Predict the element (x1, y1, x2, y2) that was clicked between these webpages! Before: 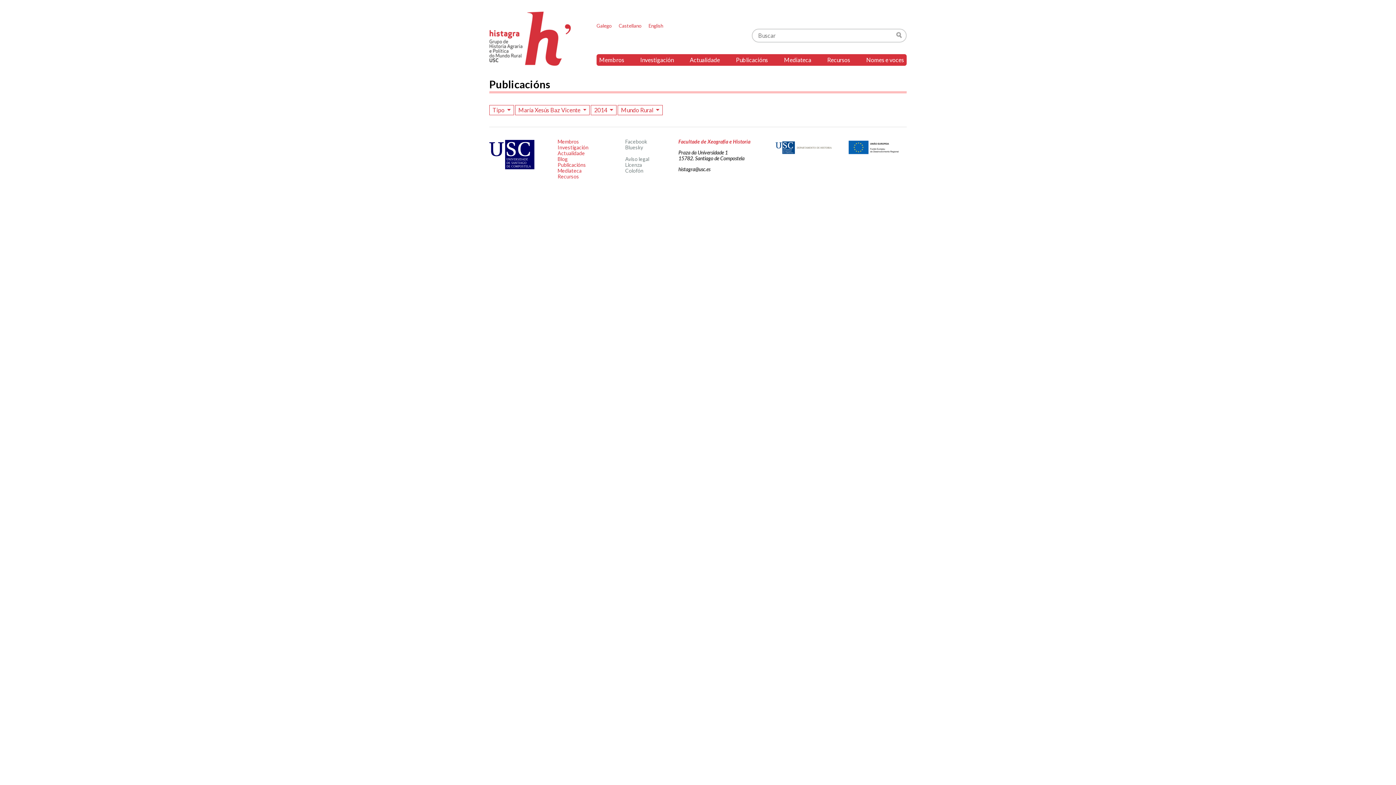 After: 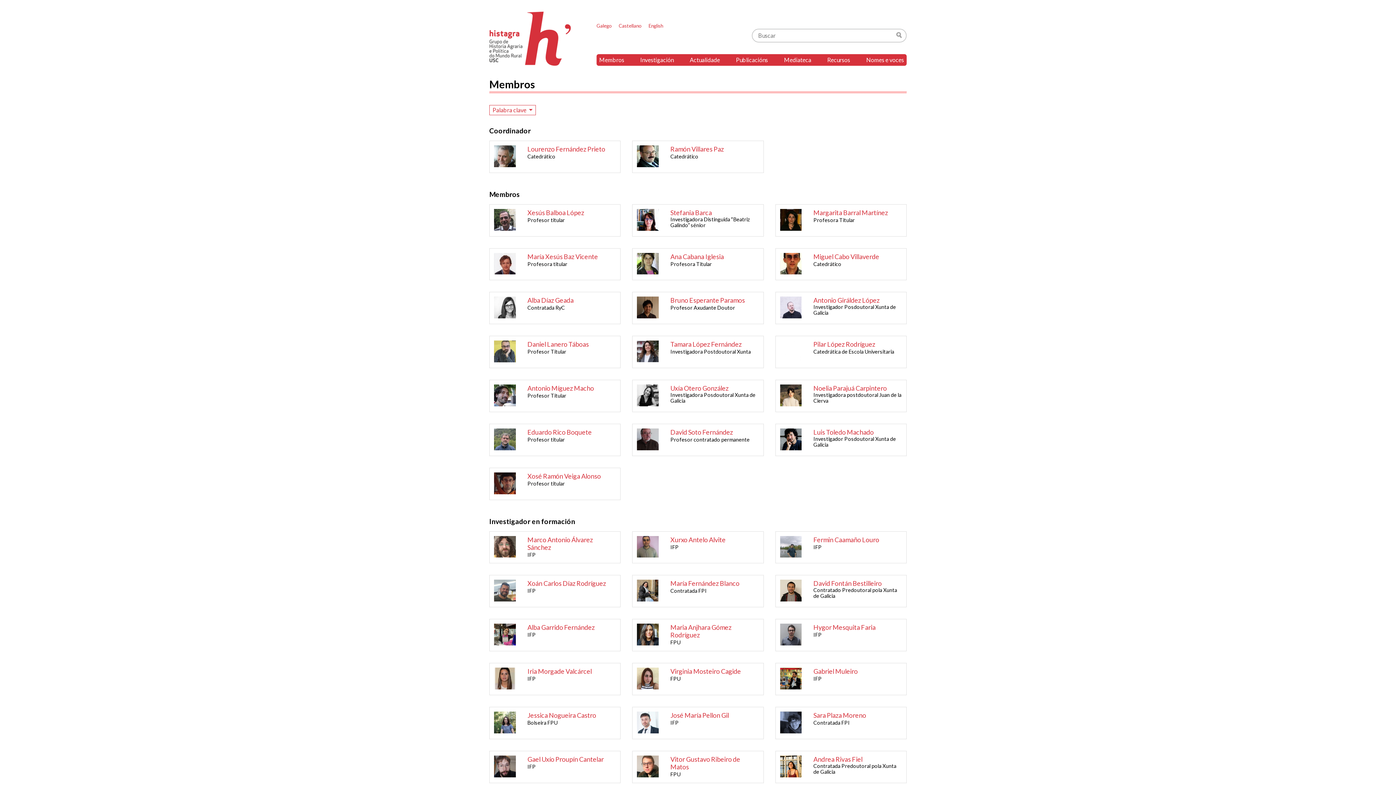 Action: label: Membros bbox: (596, 54, 627, 65)